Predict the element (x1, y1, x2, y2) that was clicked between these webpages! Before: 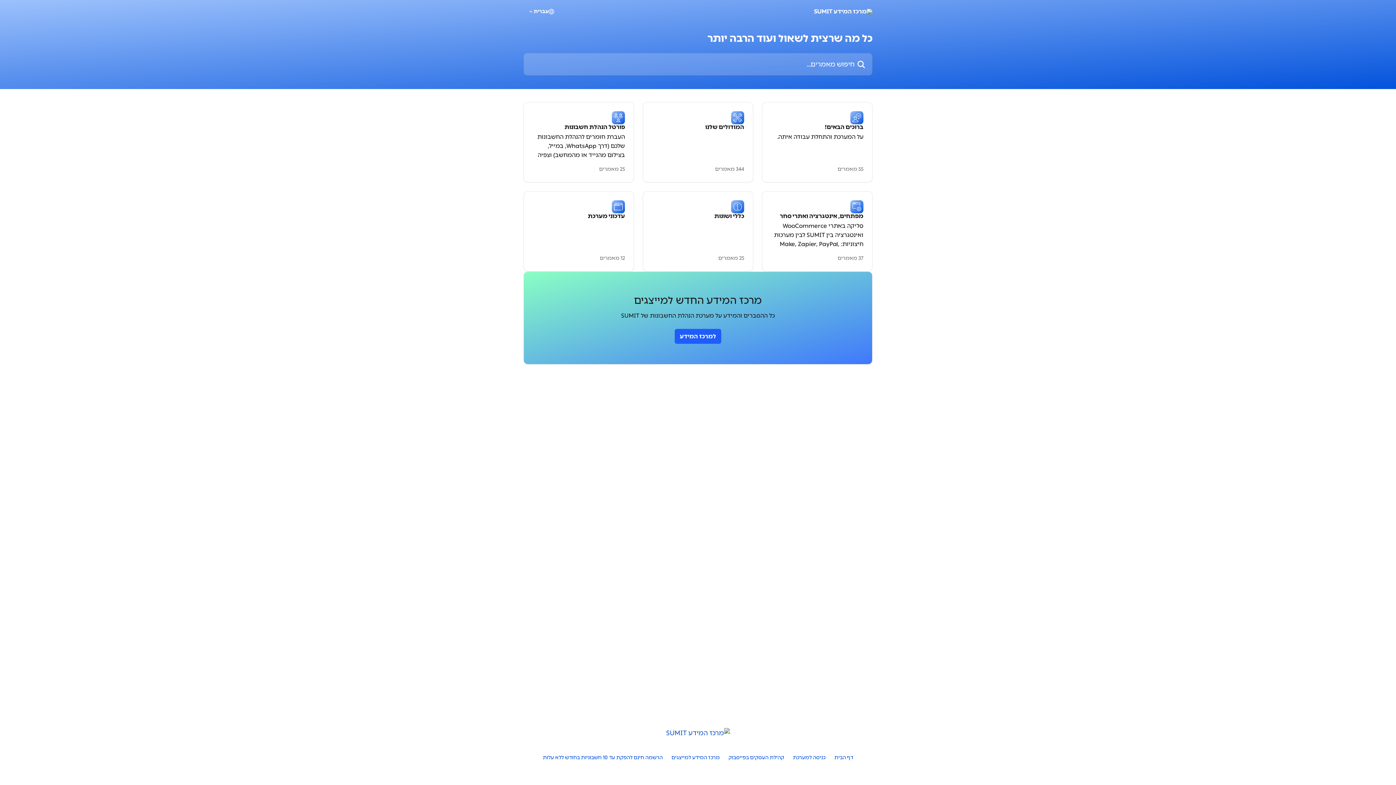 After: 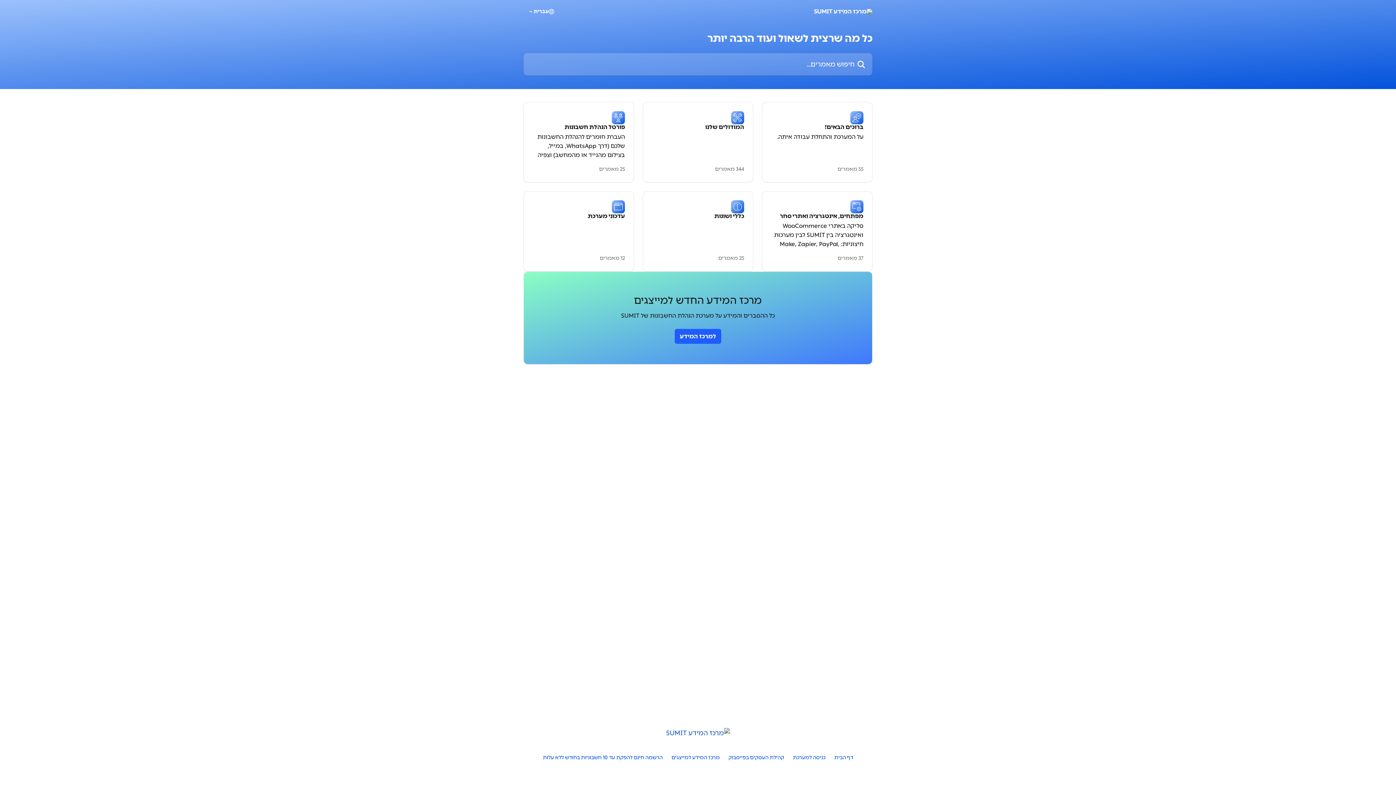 Action: label: למרכז המידע bbox: (674, 329, 721, 344)